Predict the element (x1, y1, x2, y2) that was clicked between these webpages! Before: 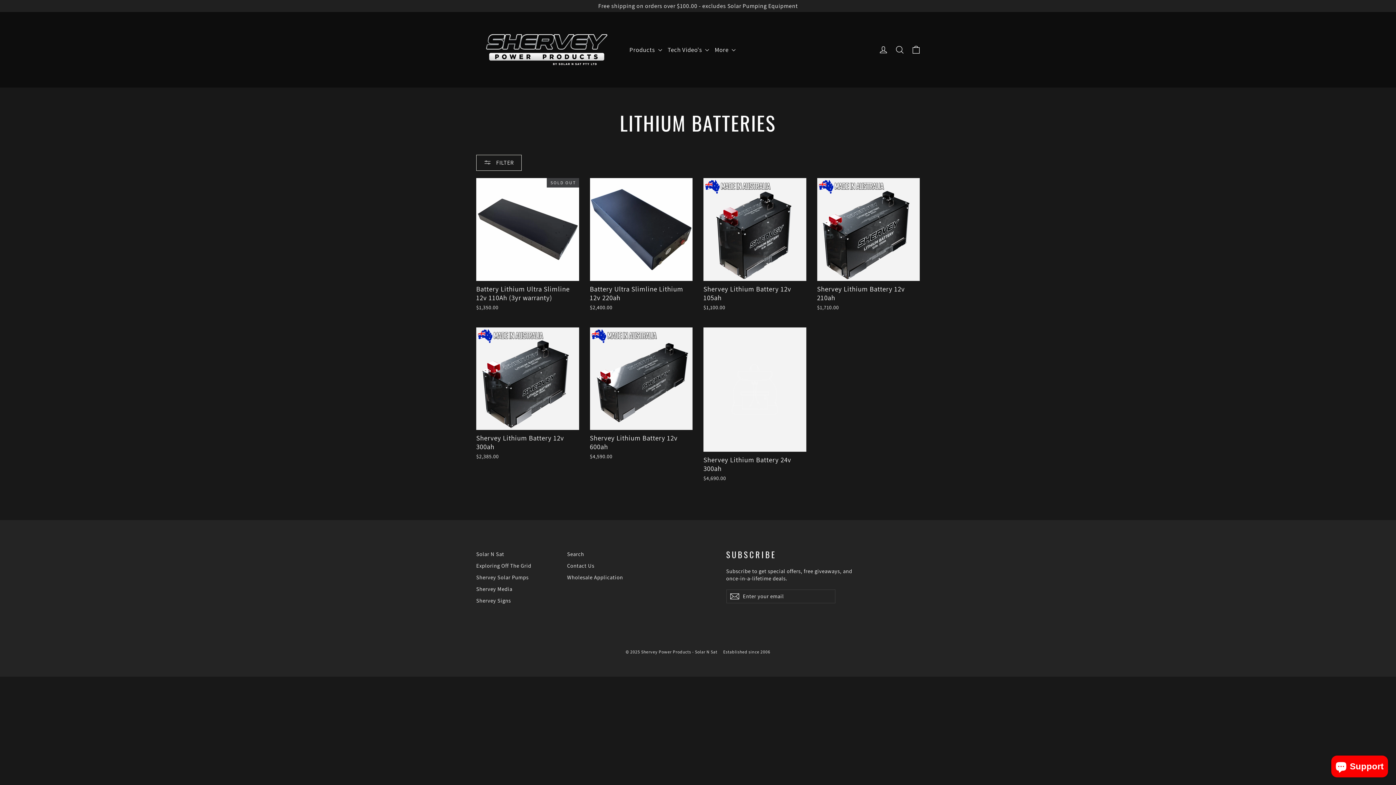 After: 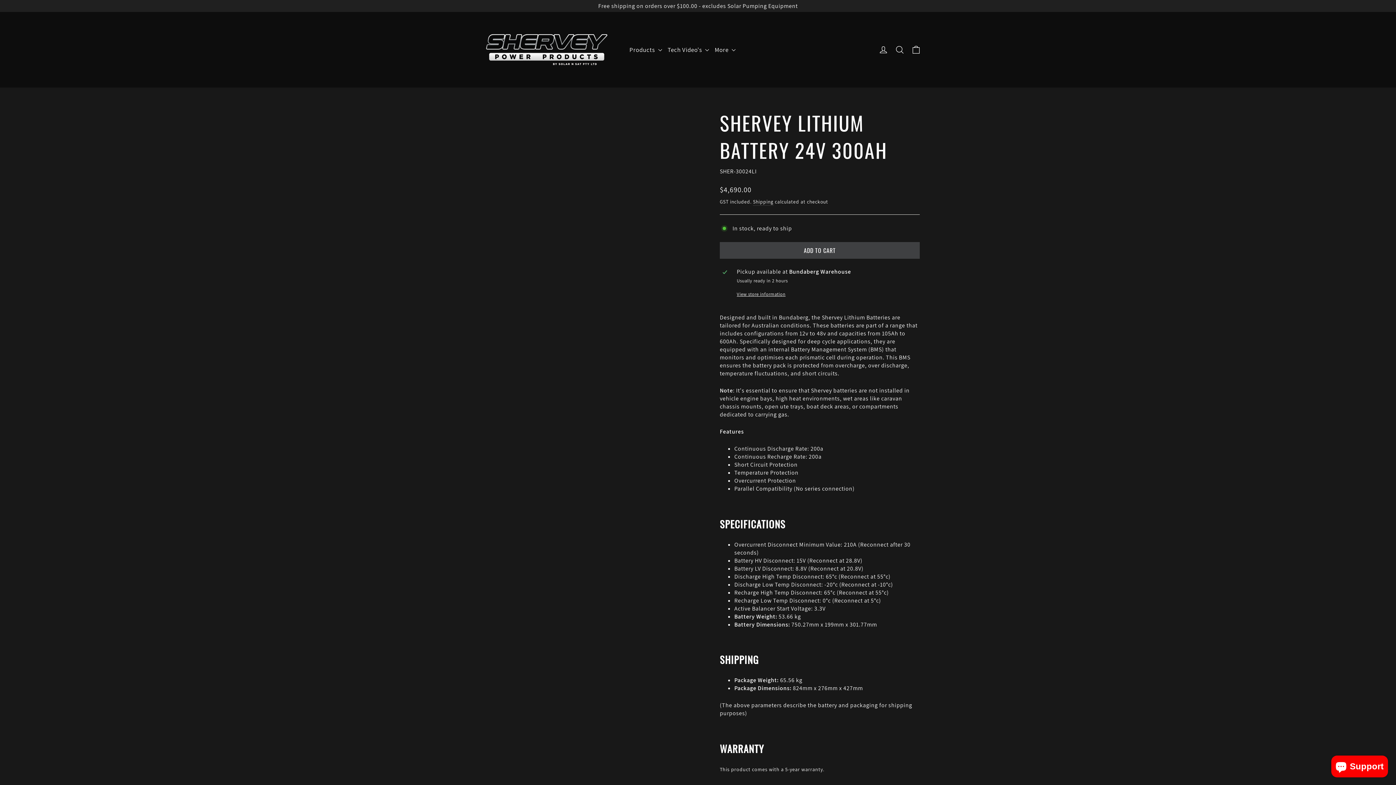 Action: label: Shervey Lithium Battery 24v 300ah
$4,690.00 bbox: (703, 327, 806, 484)